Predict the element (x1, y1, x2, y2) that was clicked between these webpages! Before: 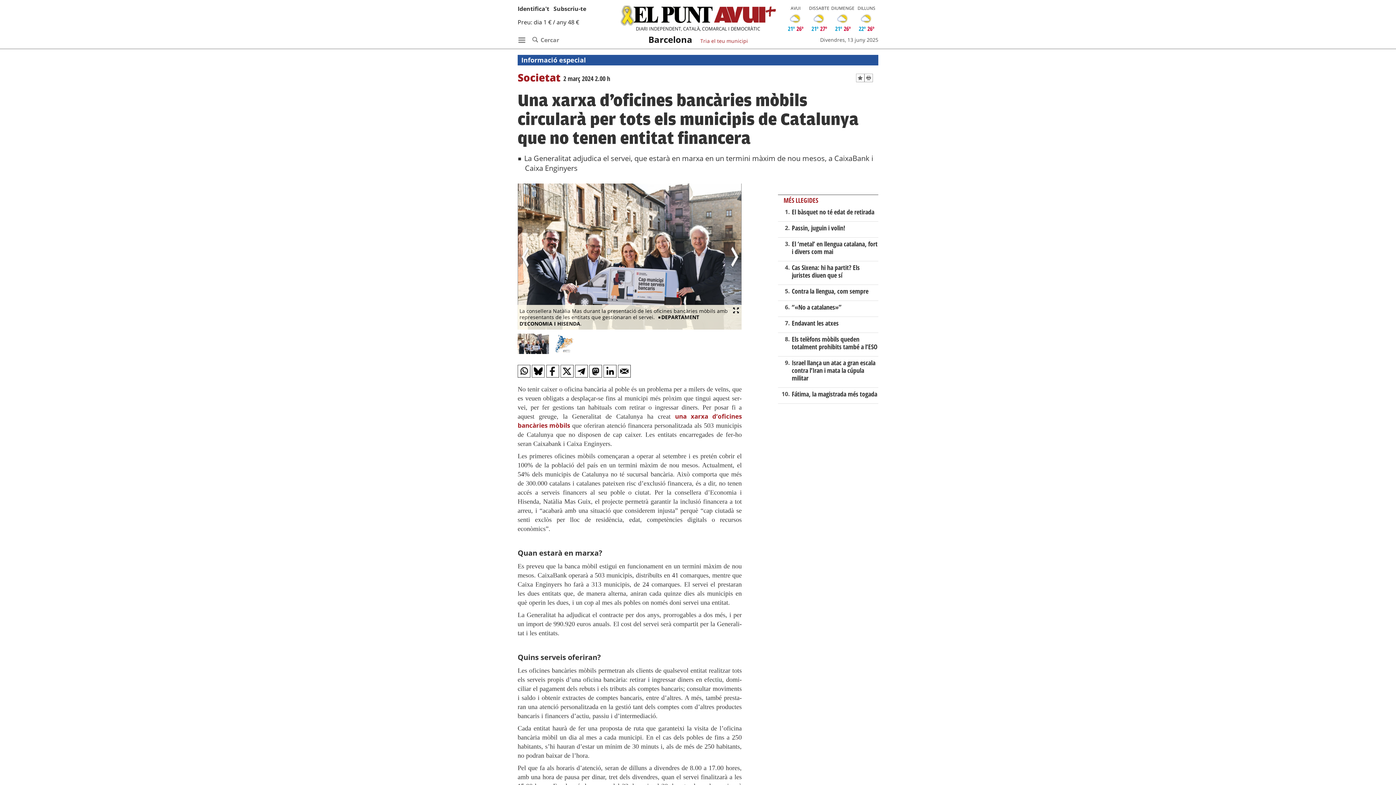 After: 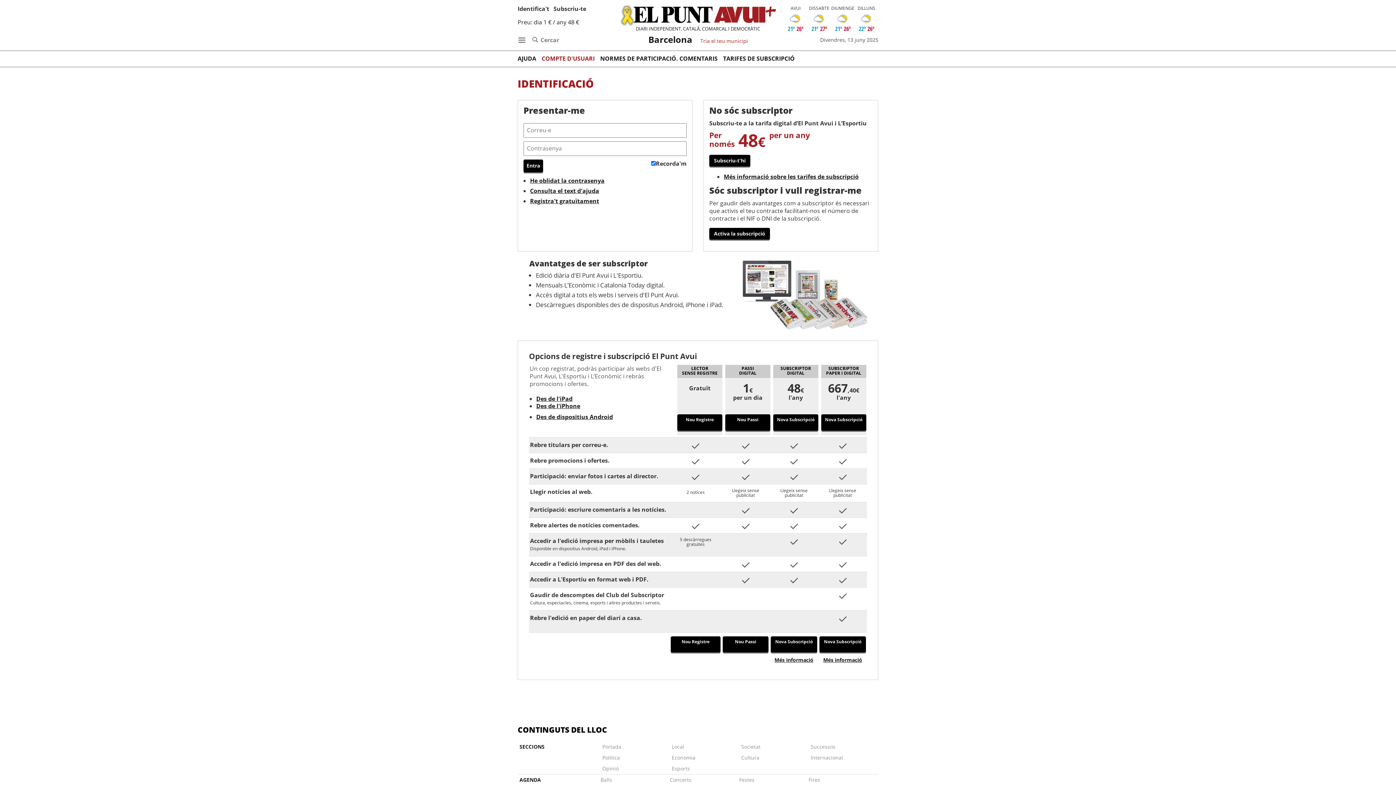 Action: label: Subscriu-te bbox: (553, 4, 586, 12)